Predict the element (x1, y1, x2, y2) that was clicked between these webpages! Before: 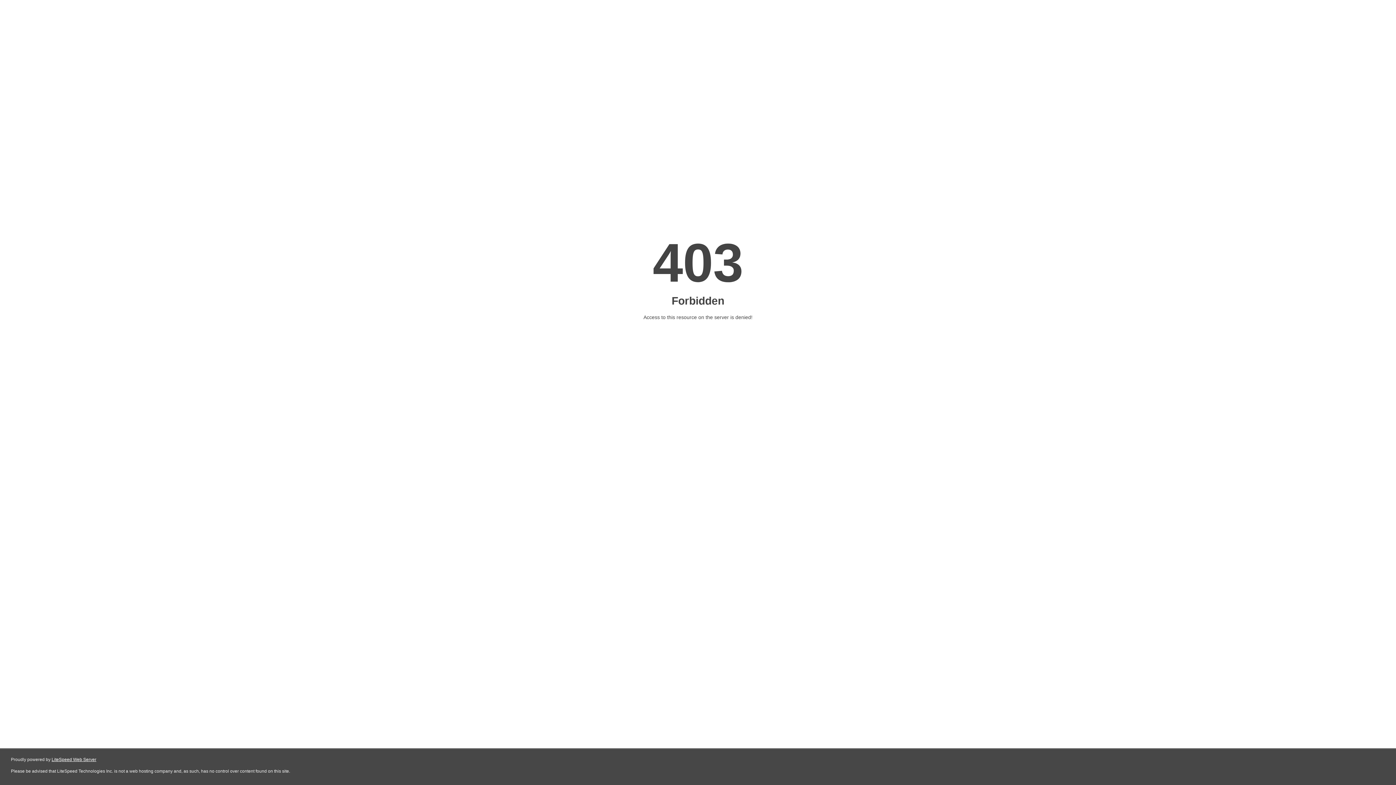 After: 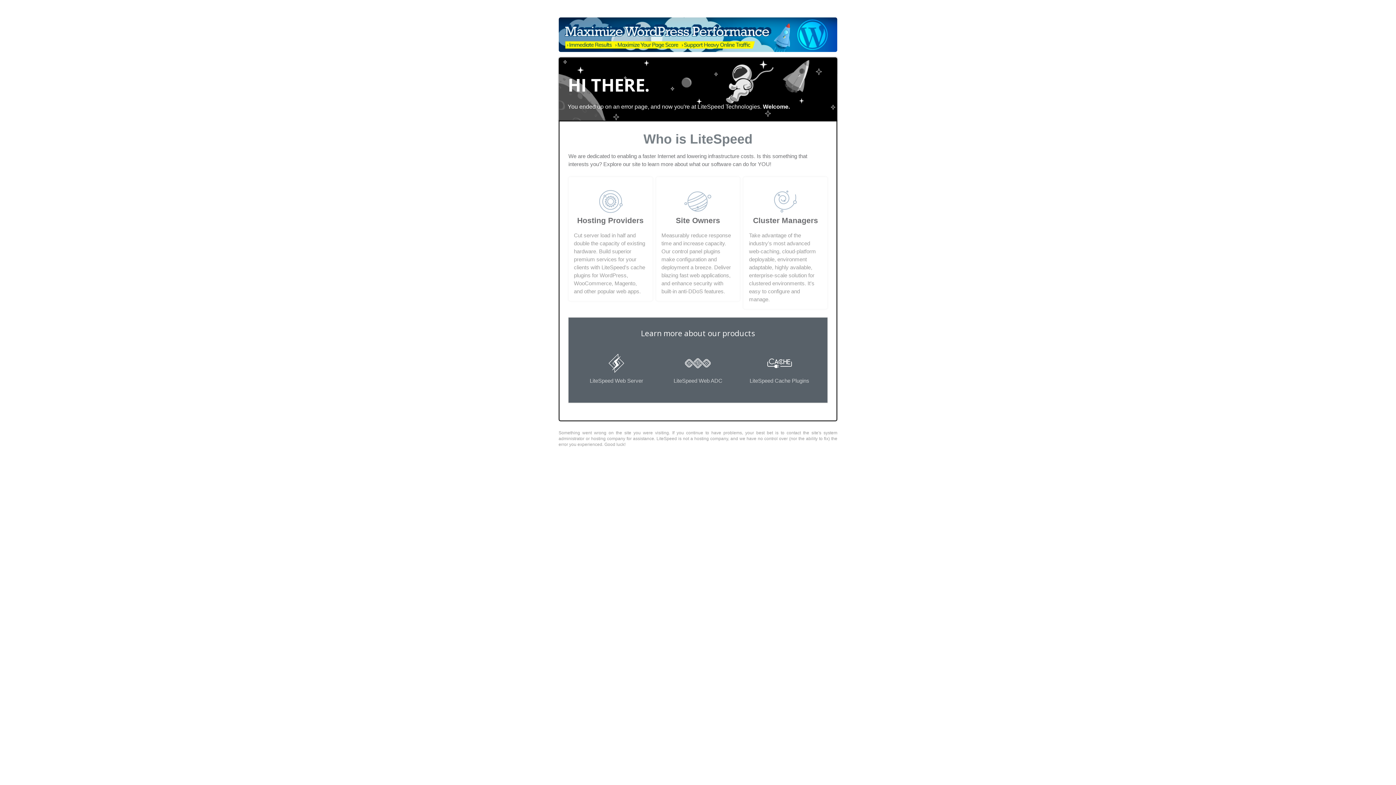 Action: label: LiteSpeed Web Server bbox: (51, 757, 96, 762)